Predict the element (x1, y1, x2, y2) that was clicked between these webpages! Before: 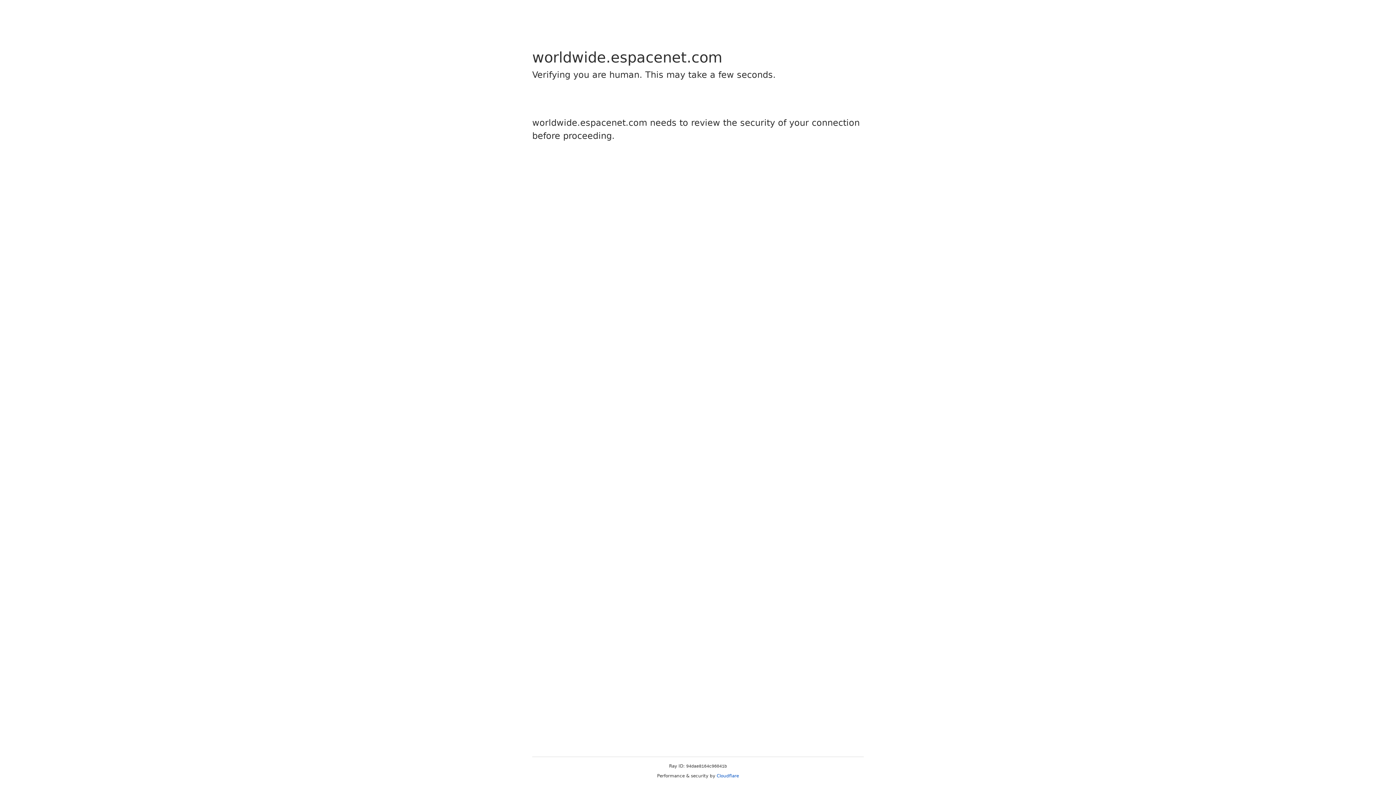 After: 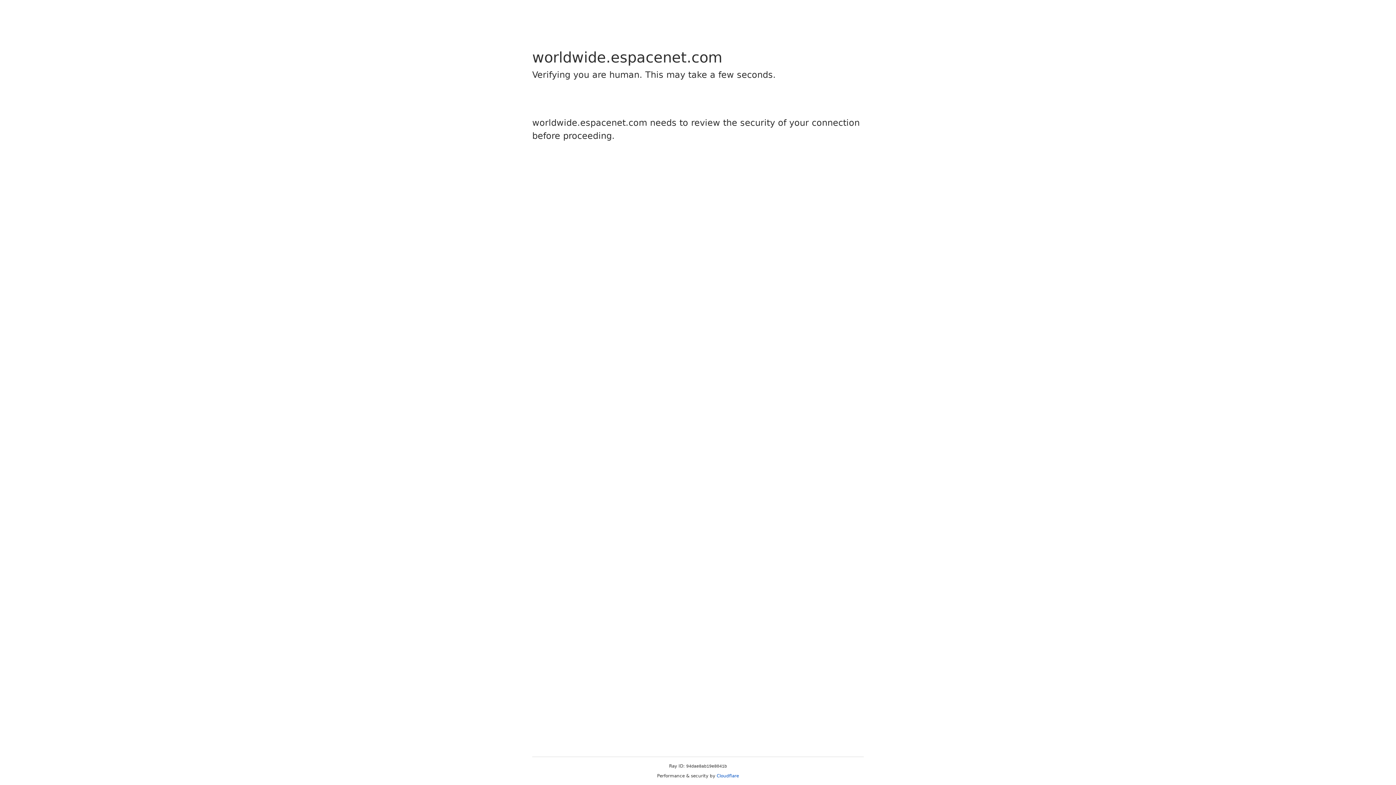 Action: label: Cloudflare bbox: (716, 773, 739, 778)